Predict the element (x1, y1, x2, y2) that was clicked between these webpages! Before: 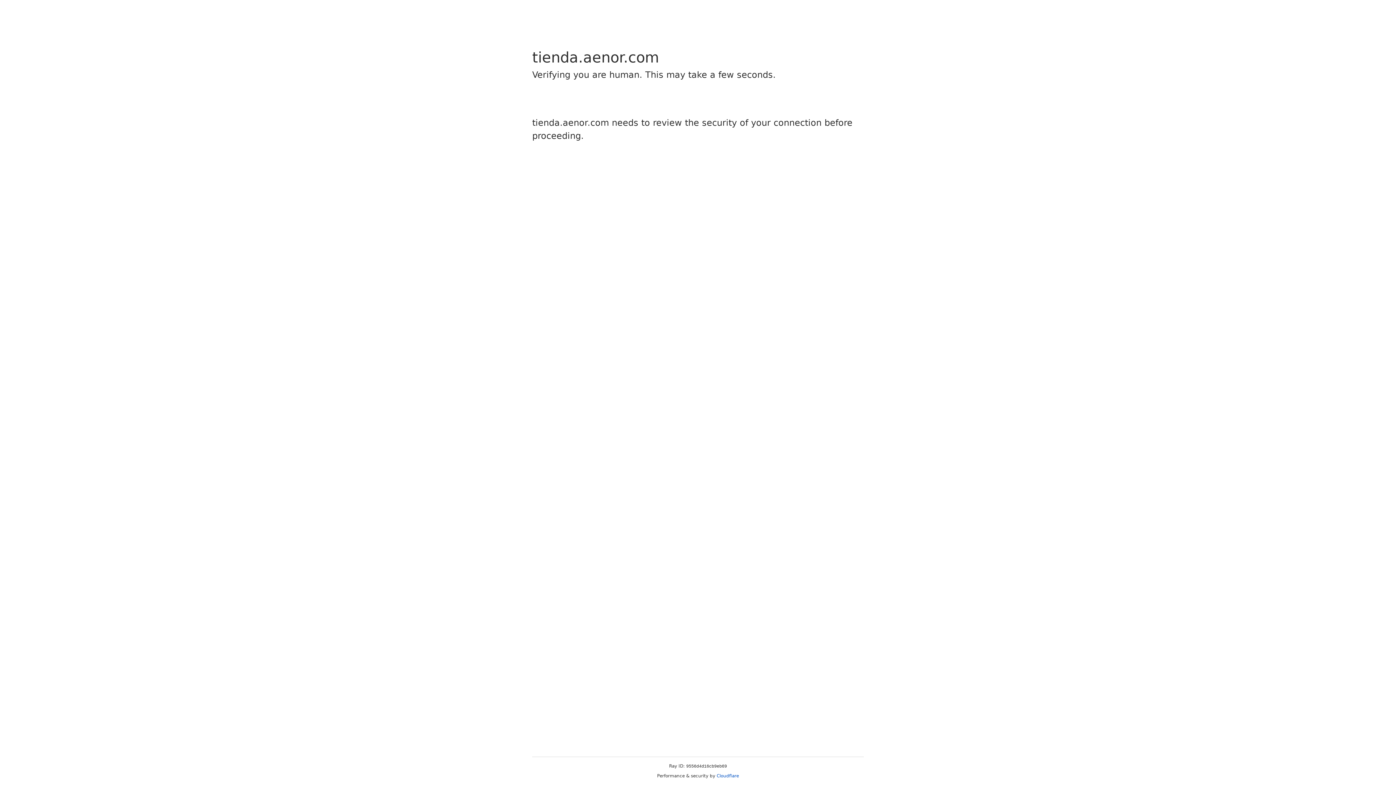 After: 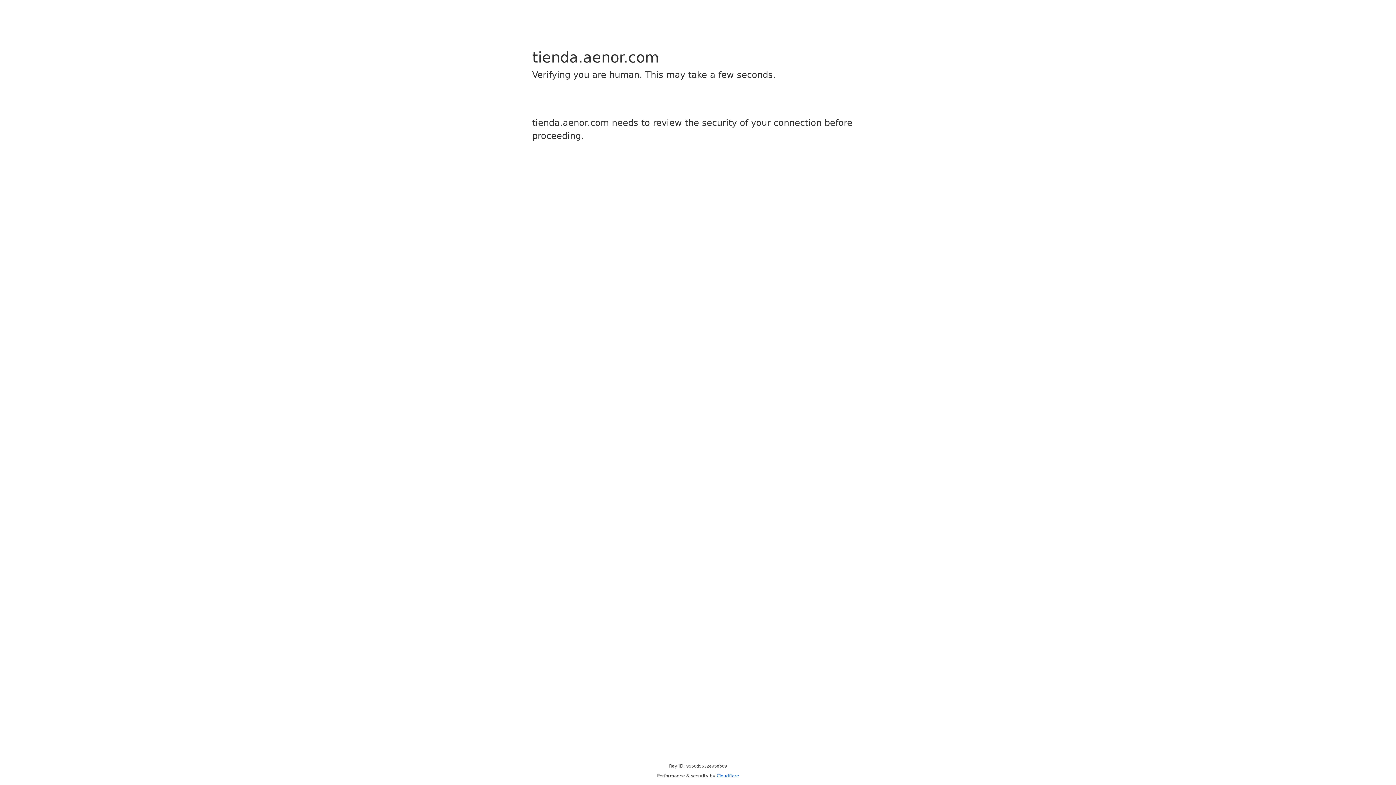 Action: bbox: (716, 773, 739, 778) label: Cloudflare